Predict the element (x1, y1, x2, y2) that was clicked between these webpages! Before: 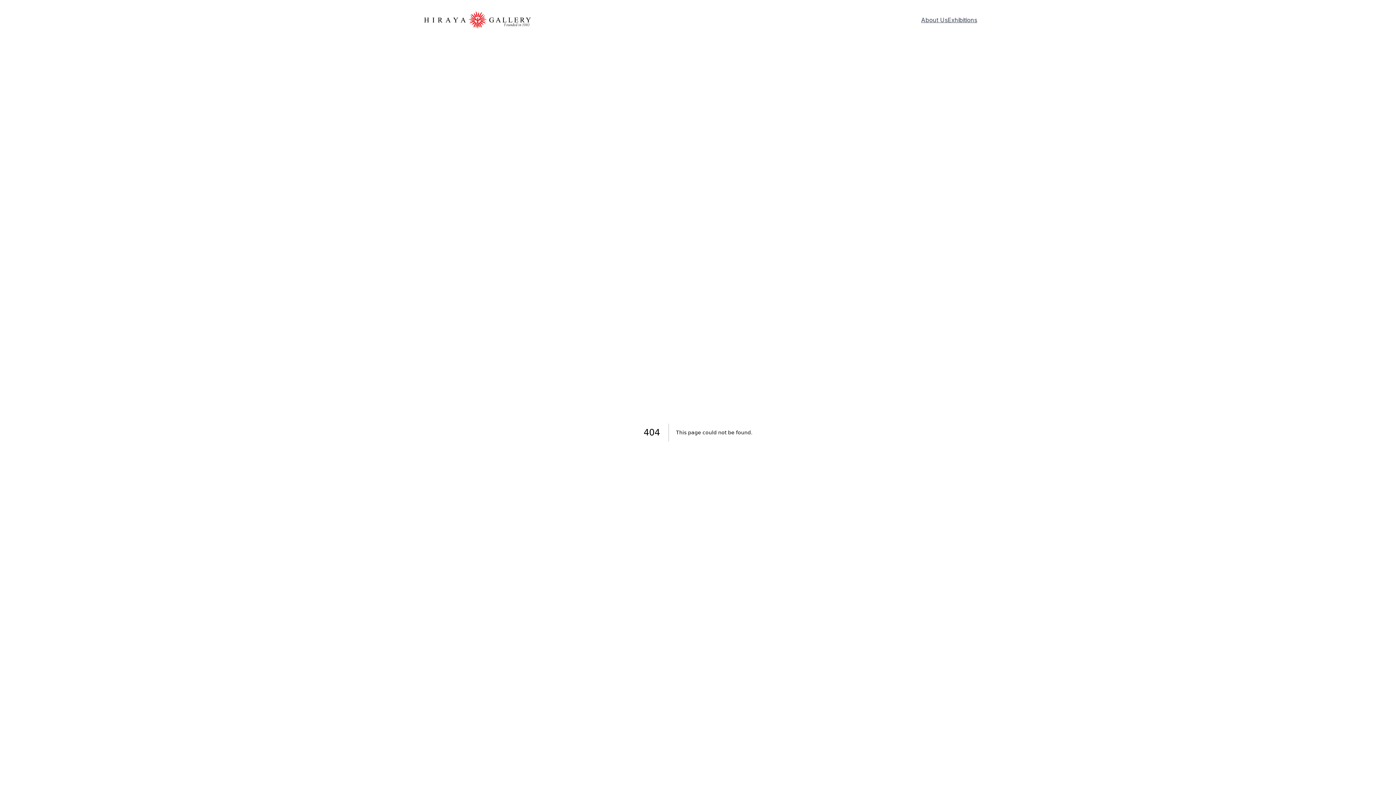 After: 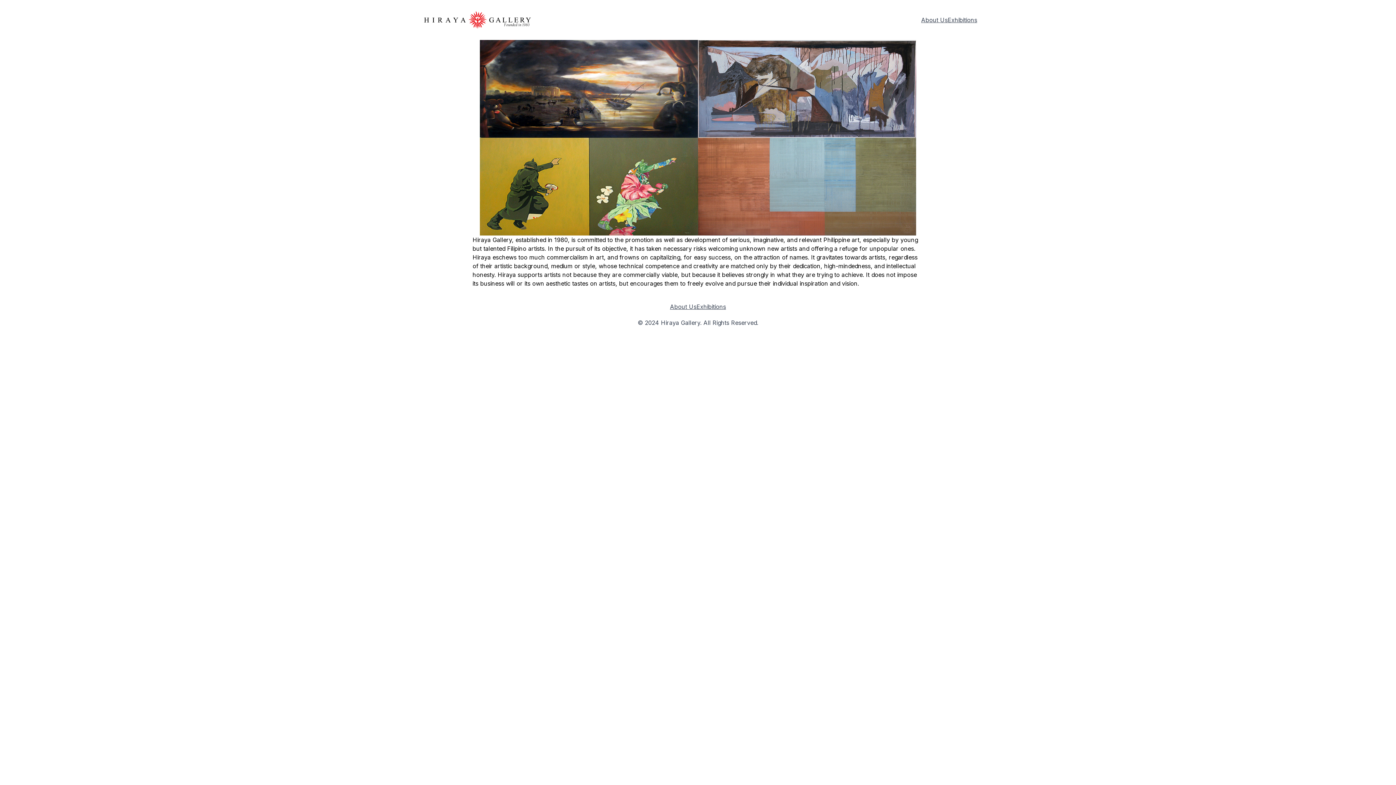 Action: label: About Us bbox: (921, 15, 948, 24)